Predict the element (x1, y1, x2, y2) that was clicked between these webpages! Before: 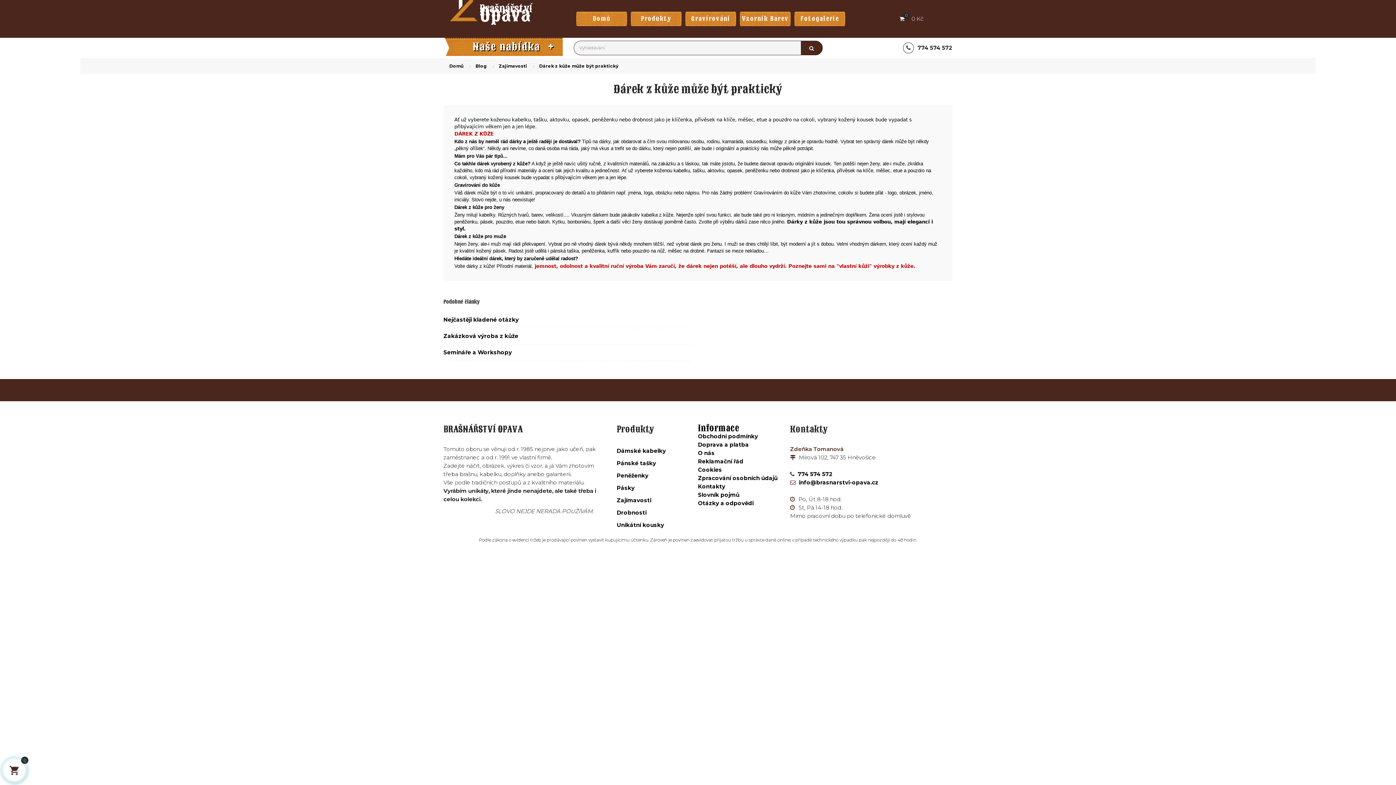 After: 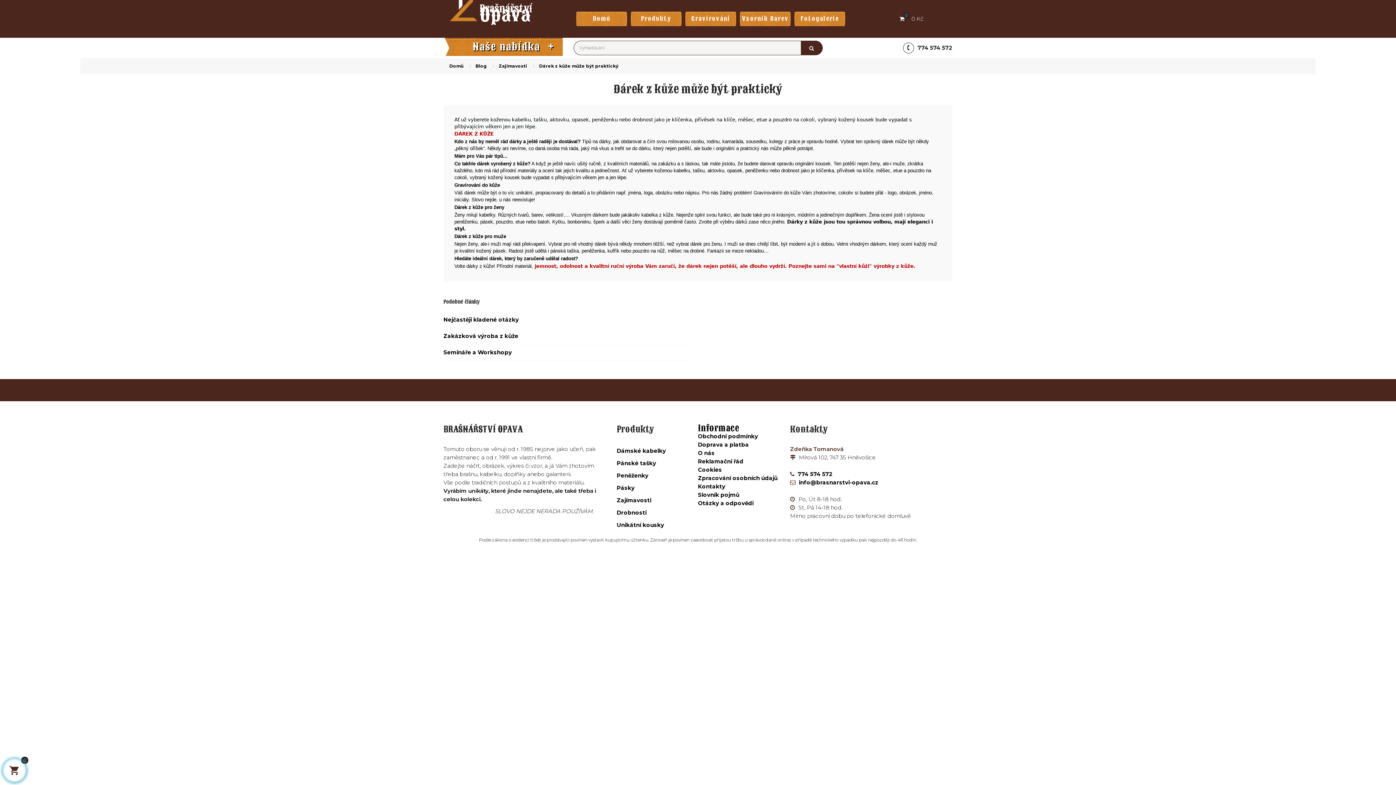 Action: bbox: (917, 42, 952, 53) label: 774 574 572